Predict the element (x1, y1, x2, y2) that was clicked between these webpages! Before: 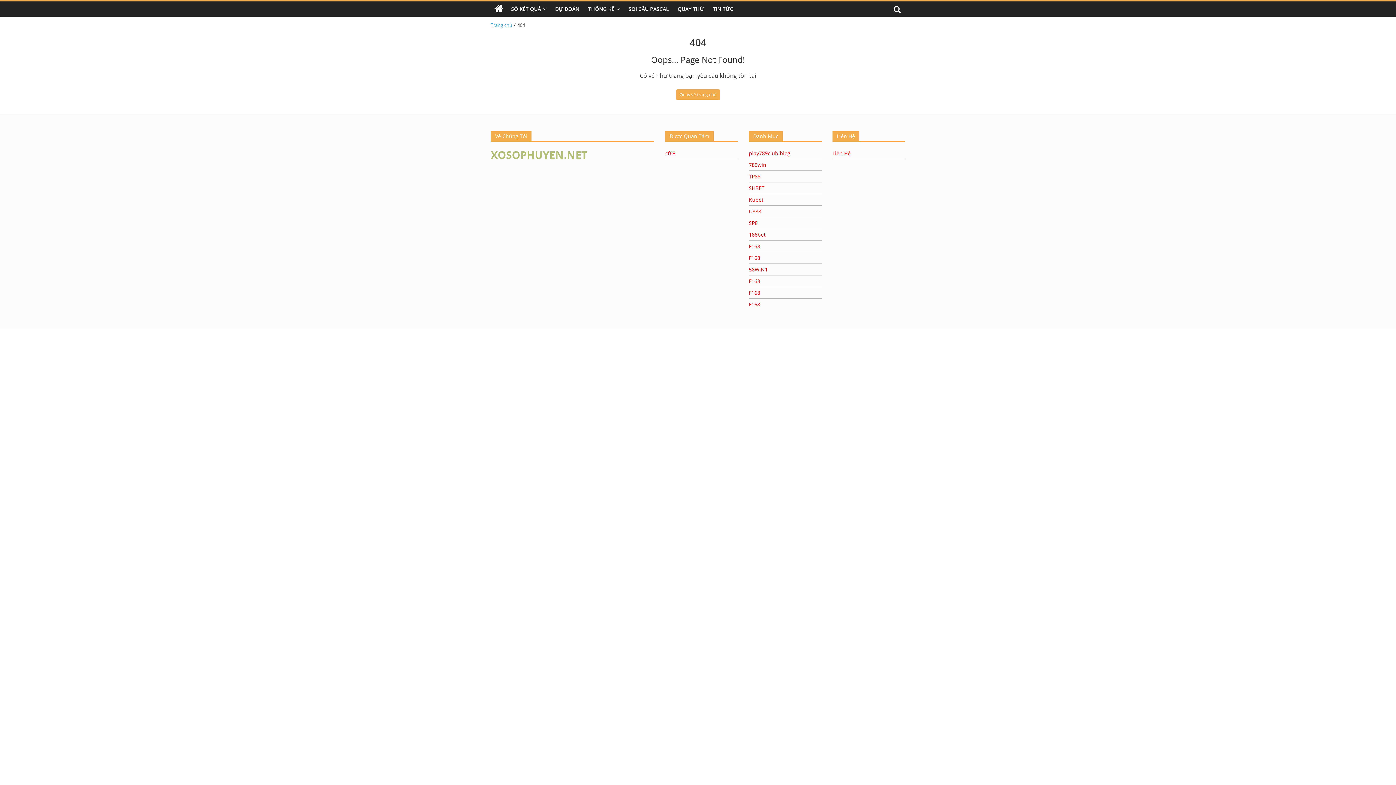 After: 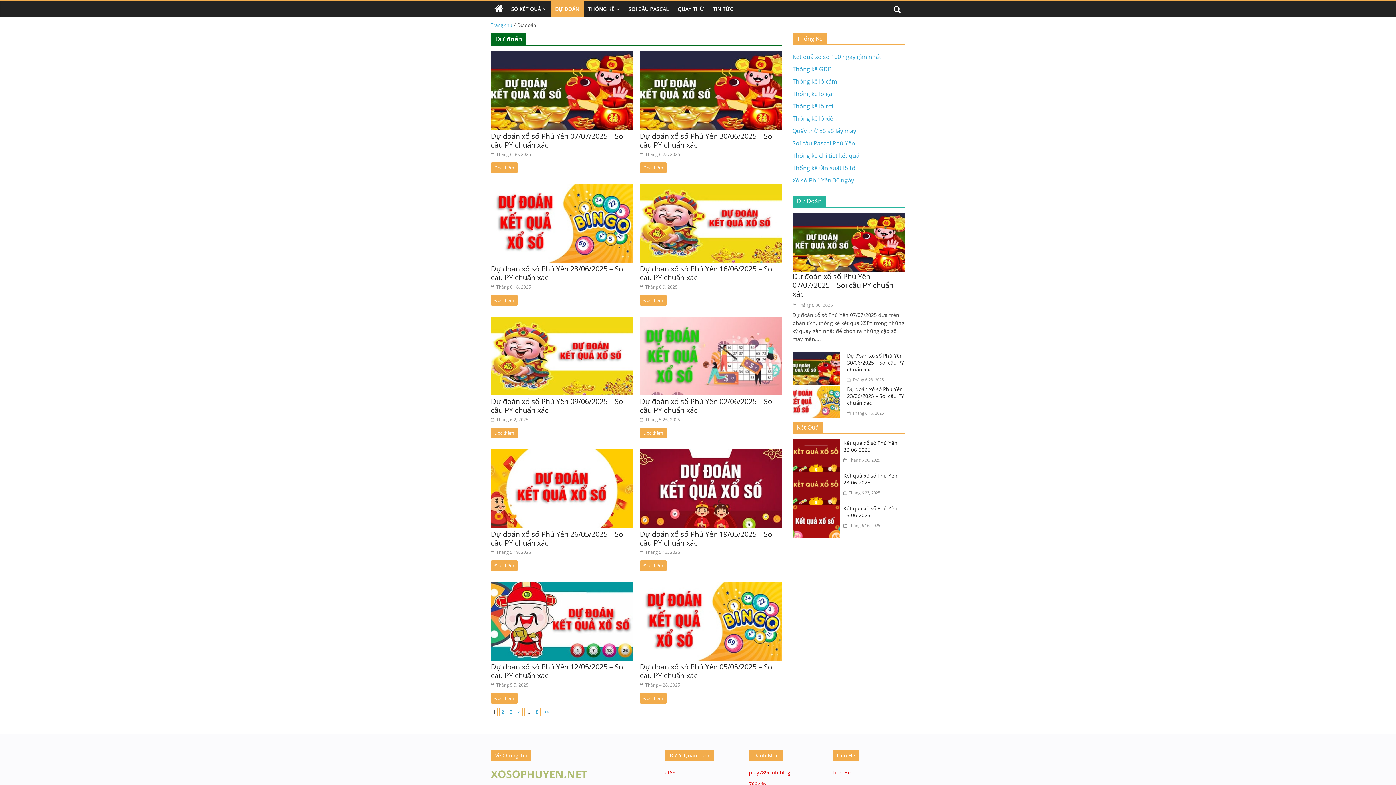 Action: bbox: (550, 1, 584, 16) label: DỰ ĐOÁN